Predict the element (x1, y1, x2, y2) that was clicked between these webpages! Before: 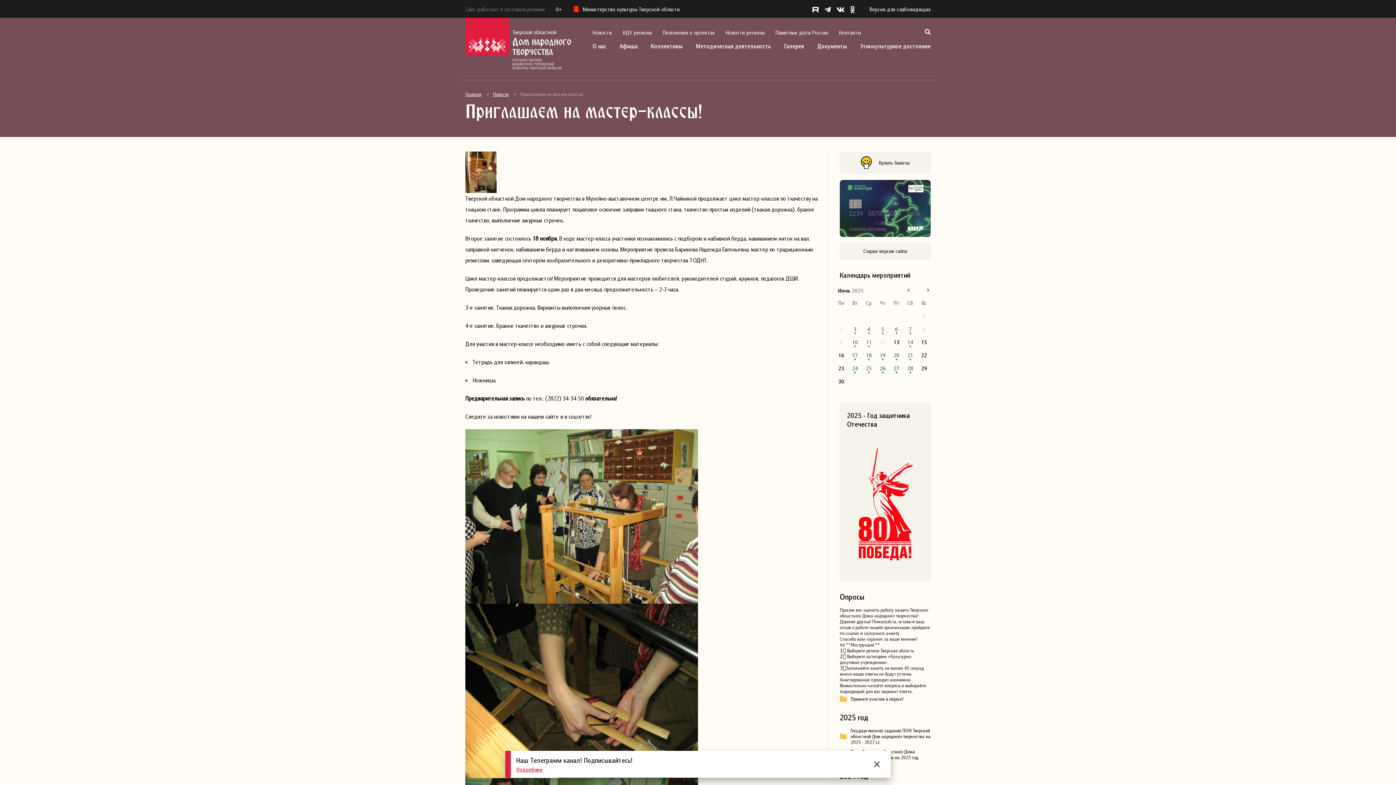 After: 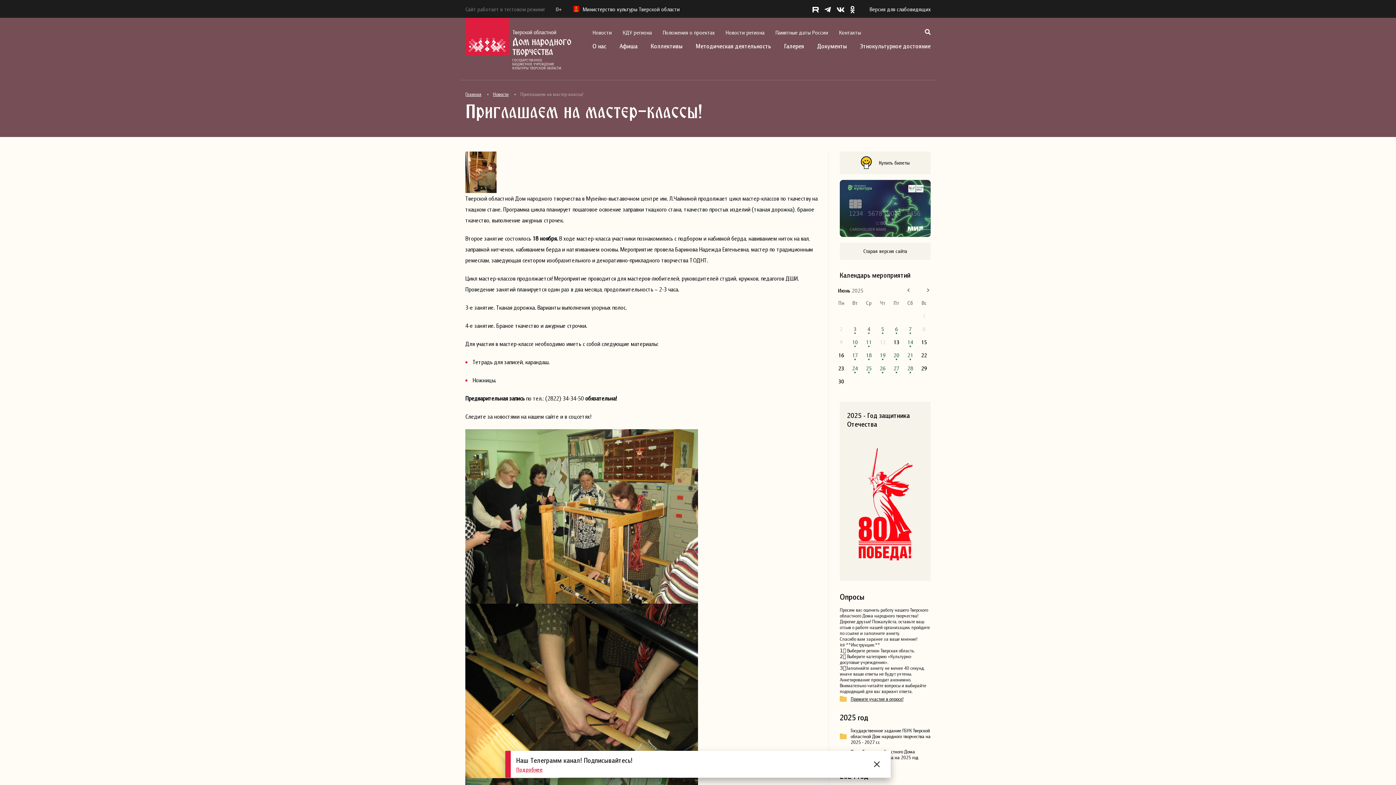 Action: bbox: (840, 696, 930, 702) label: Примите участие в опросе!